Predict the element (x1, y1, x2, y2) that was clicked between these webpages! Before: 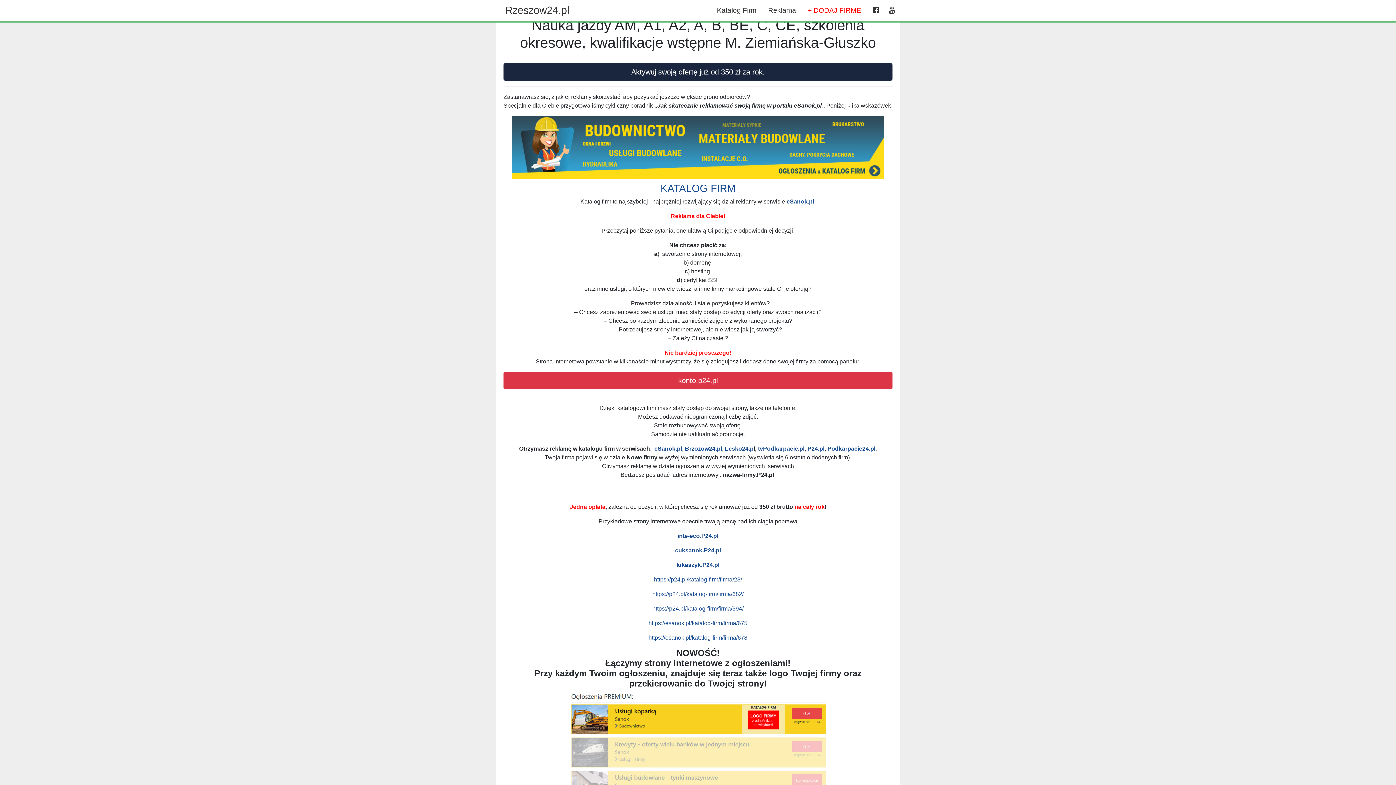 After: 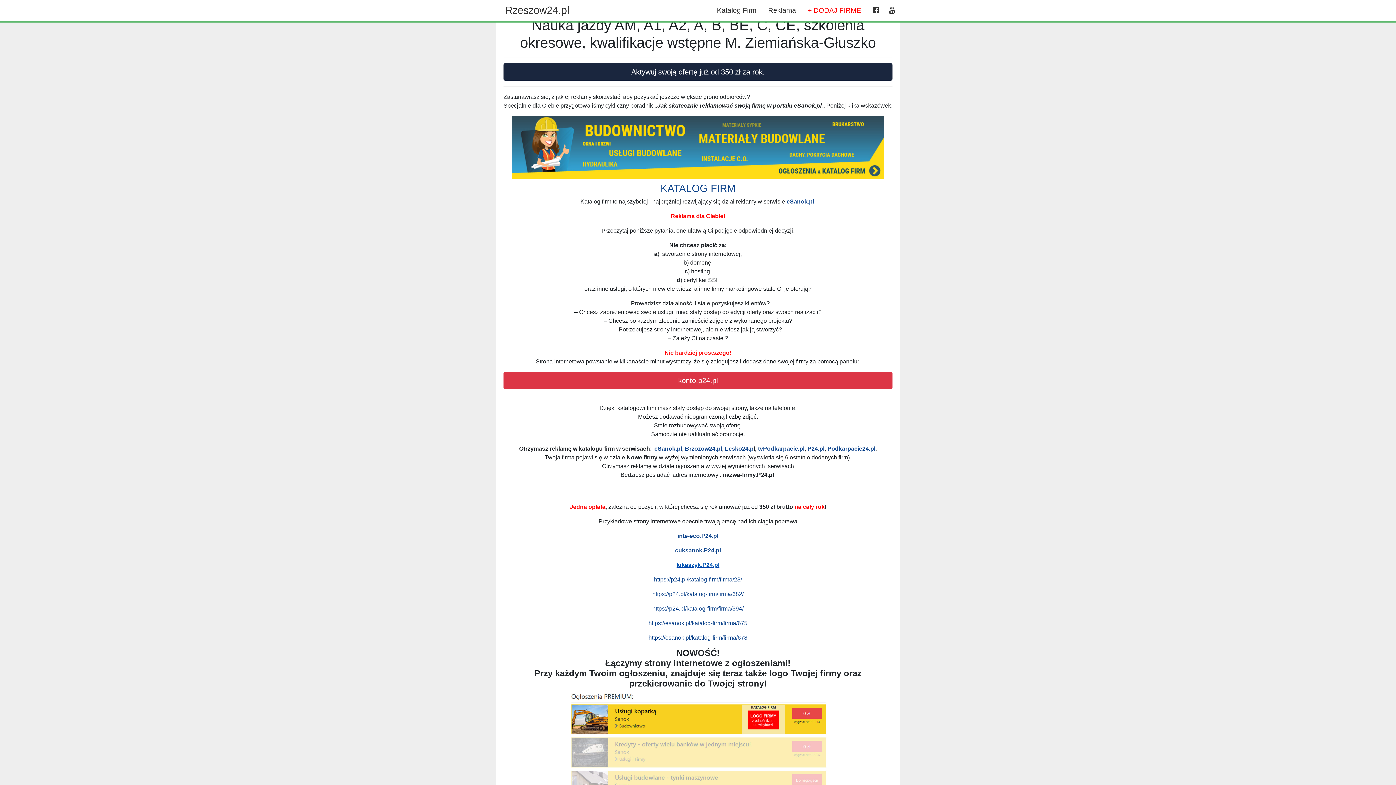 Action: label: lukaszyk.P24.pl bbox: (676, 562, 719, 568)